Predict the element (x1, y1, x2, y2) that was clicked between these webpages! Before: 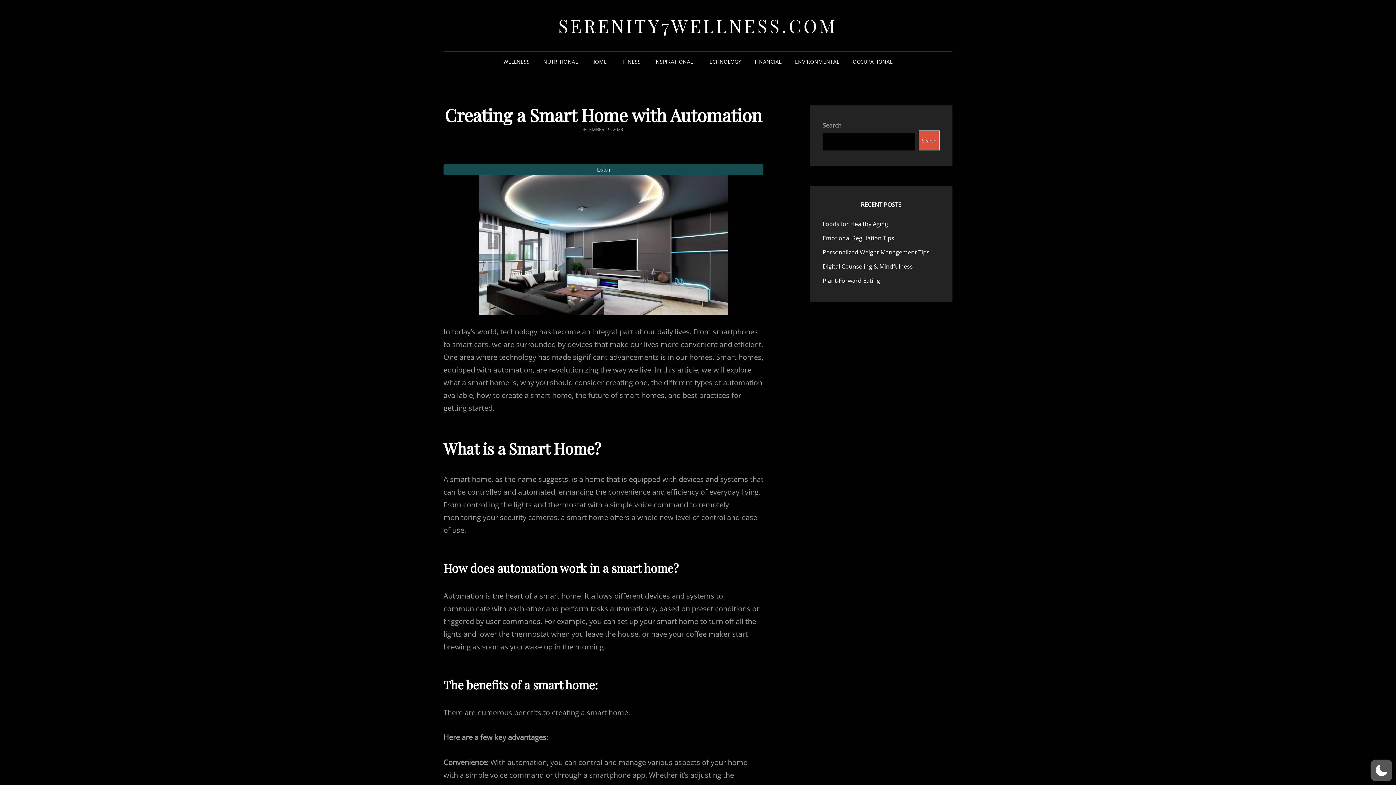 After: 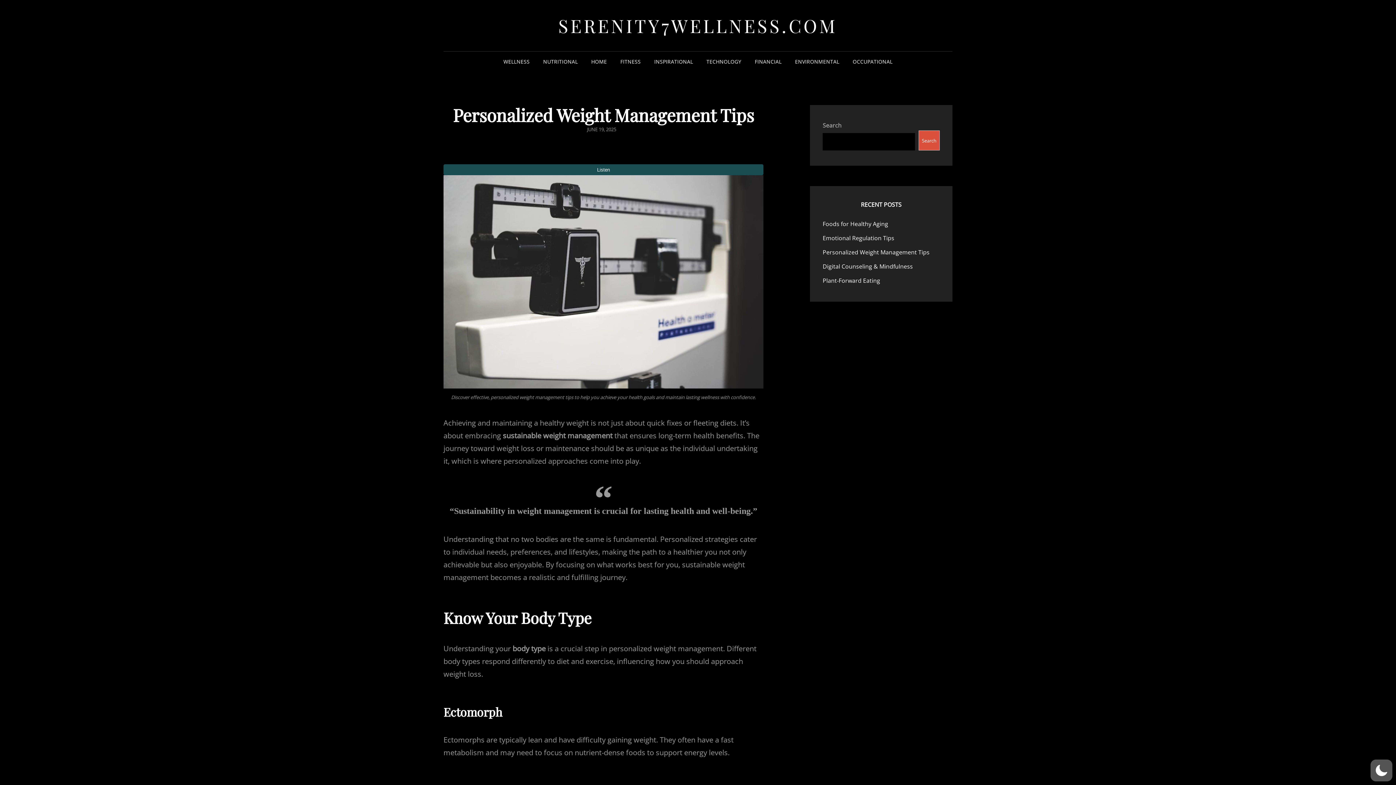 Action: label: Personalized Weight Management Tips bbox: (822, 248, 929, 256)